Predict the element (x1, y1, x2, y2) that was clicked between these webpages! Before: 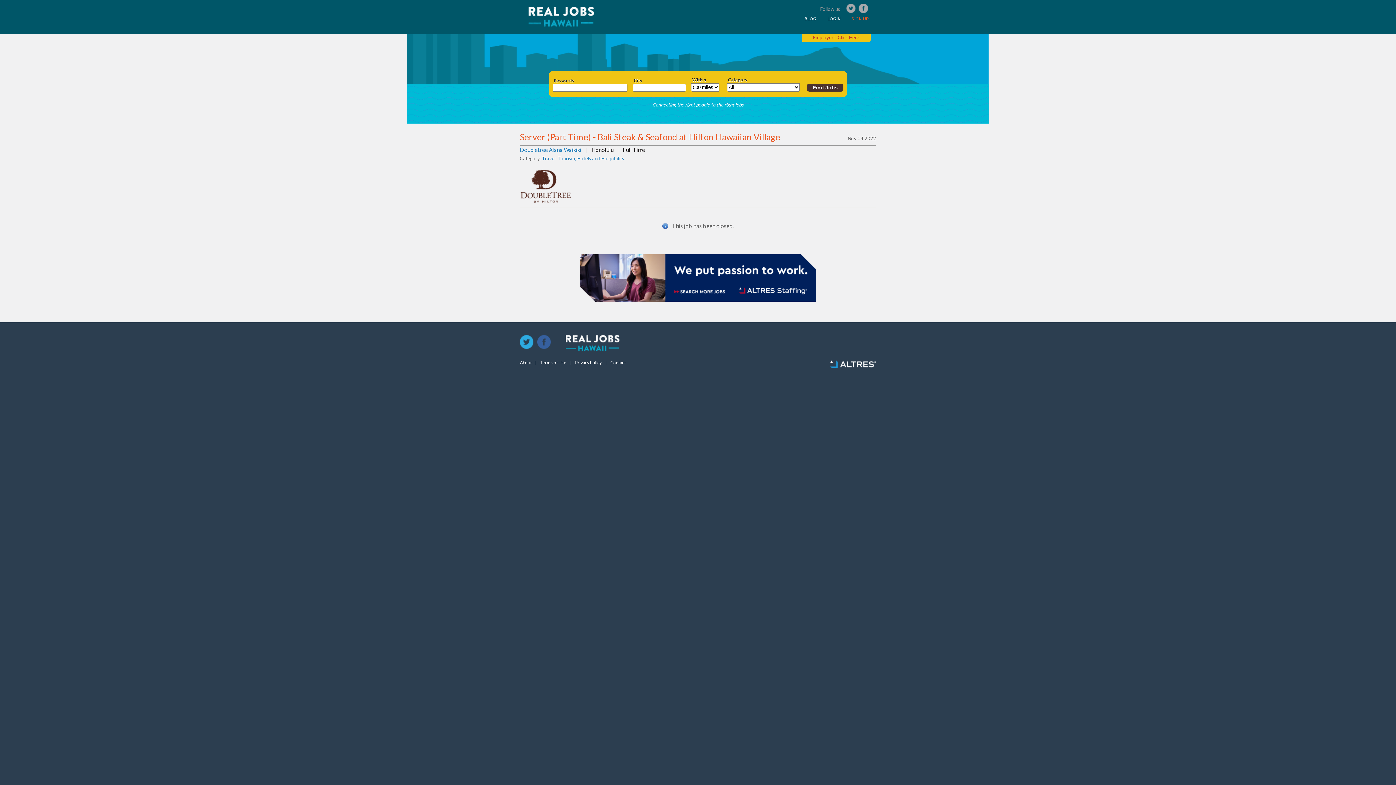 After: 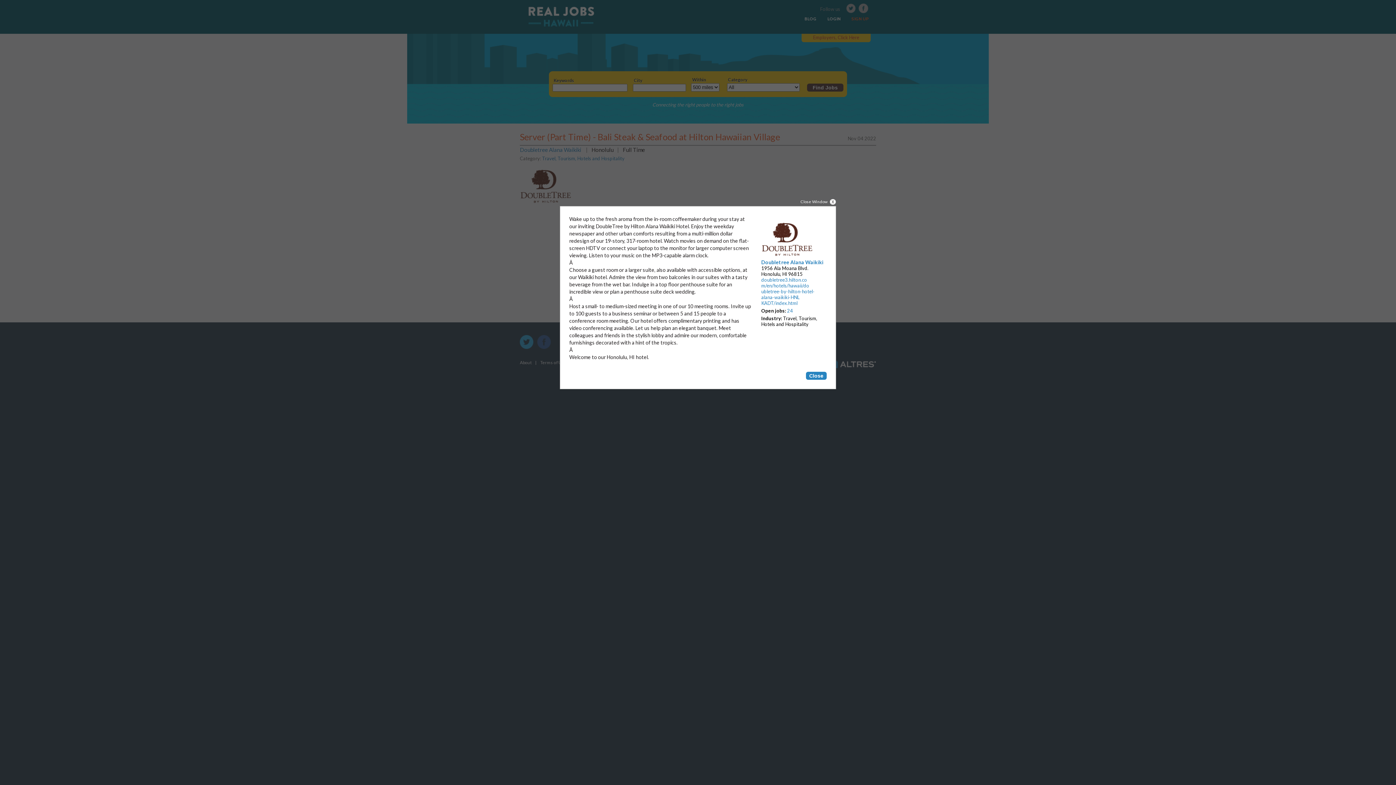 Action: label: Doubletree Alana Waikiki bbox: (520, 146, 581, 153)